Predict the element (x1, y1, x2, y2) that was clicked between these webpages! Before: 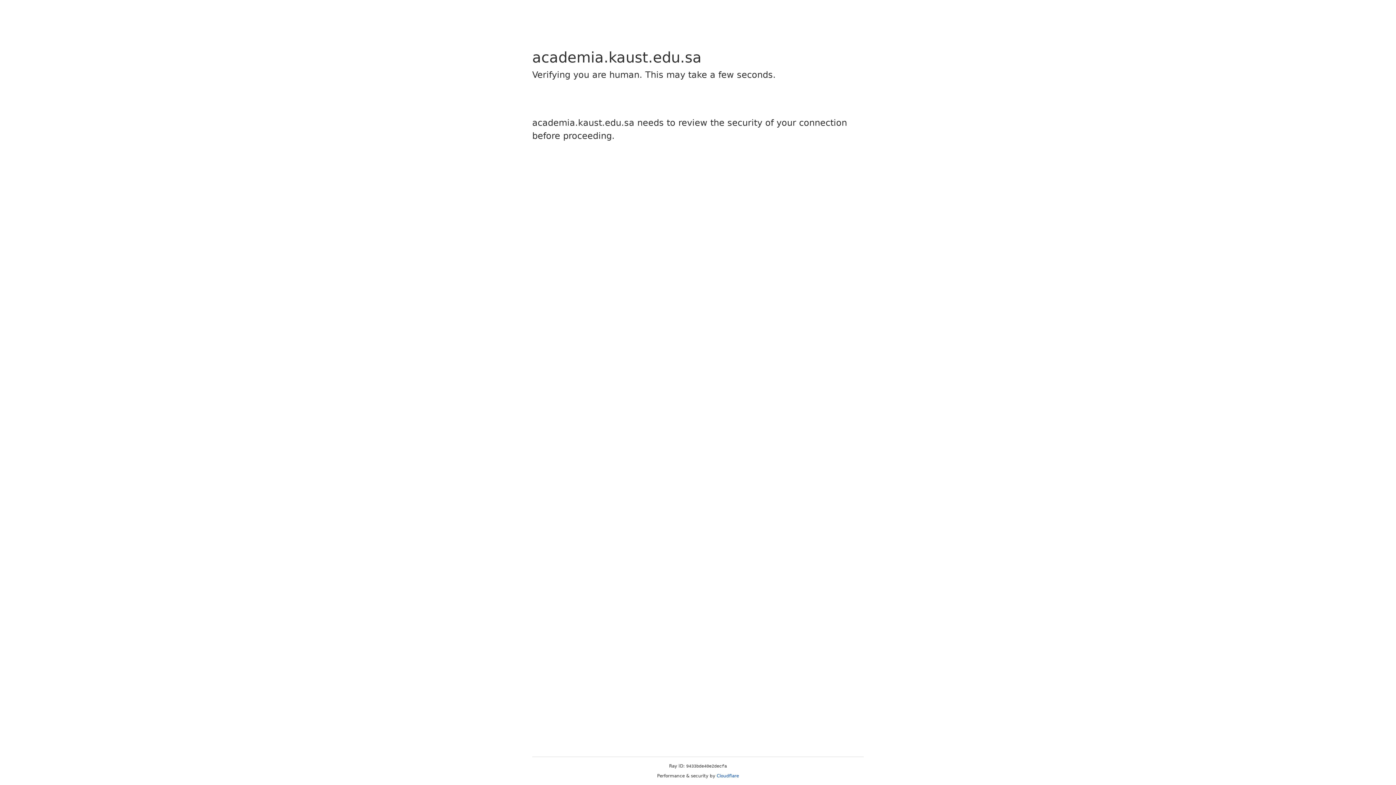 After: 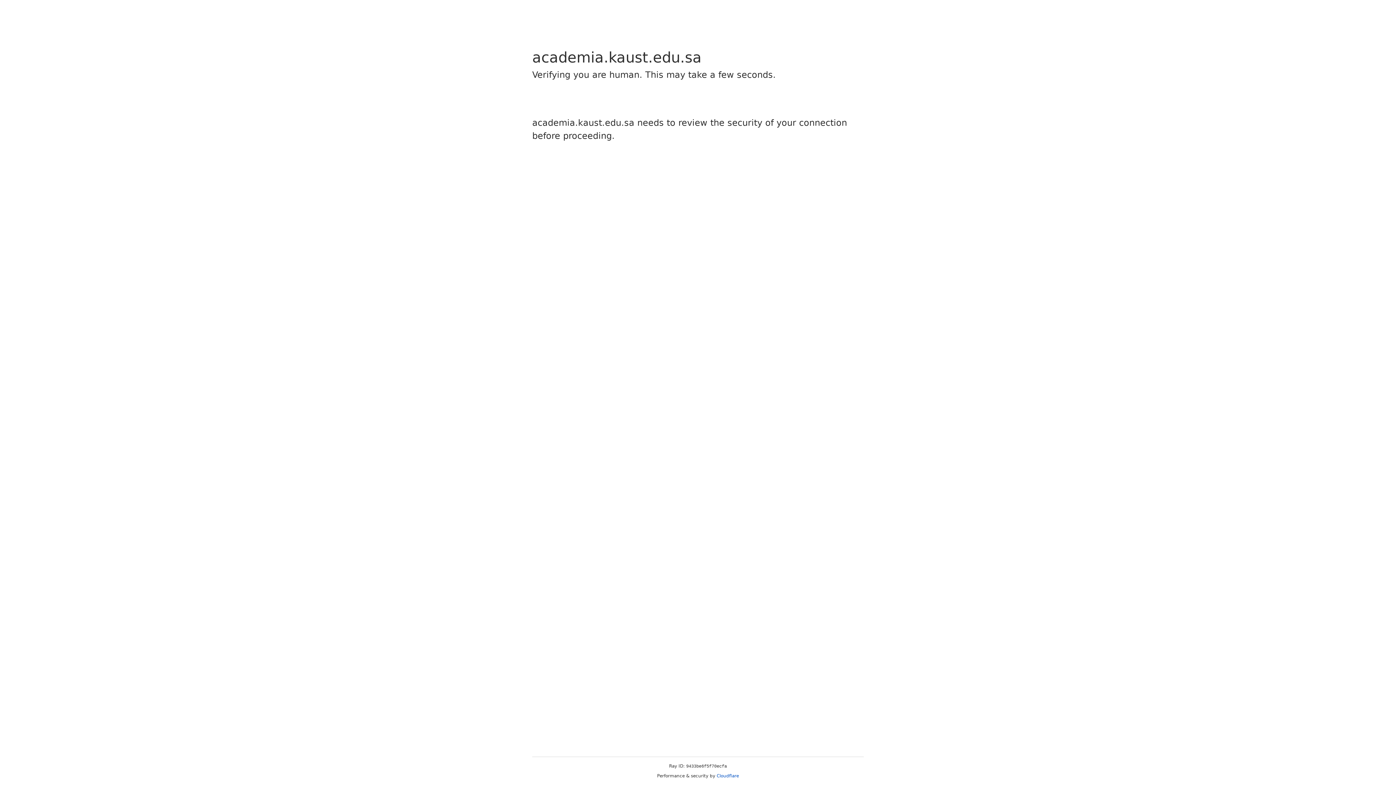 Action: bbox: (716, 773, 739, 778) label: Cloudflare